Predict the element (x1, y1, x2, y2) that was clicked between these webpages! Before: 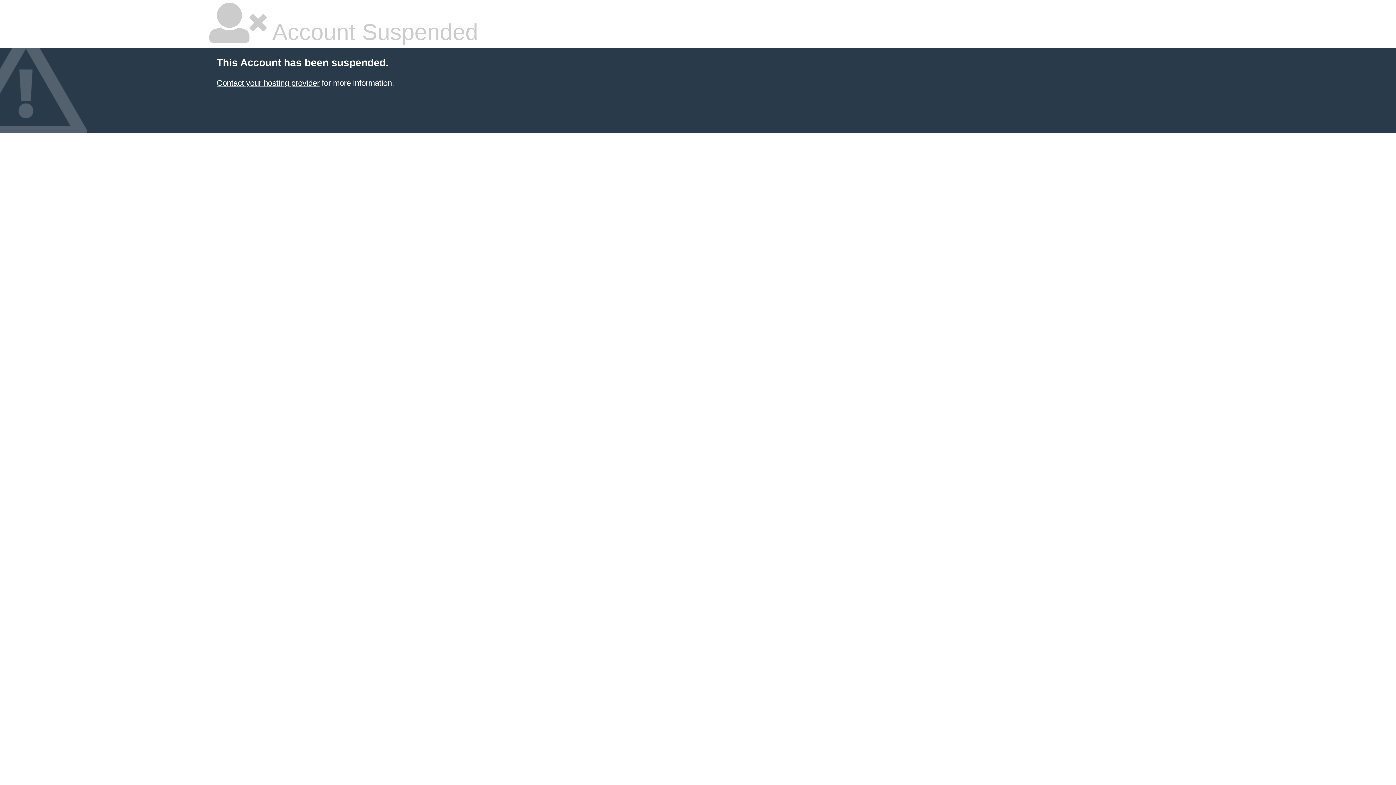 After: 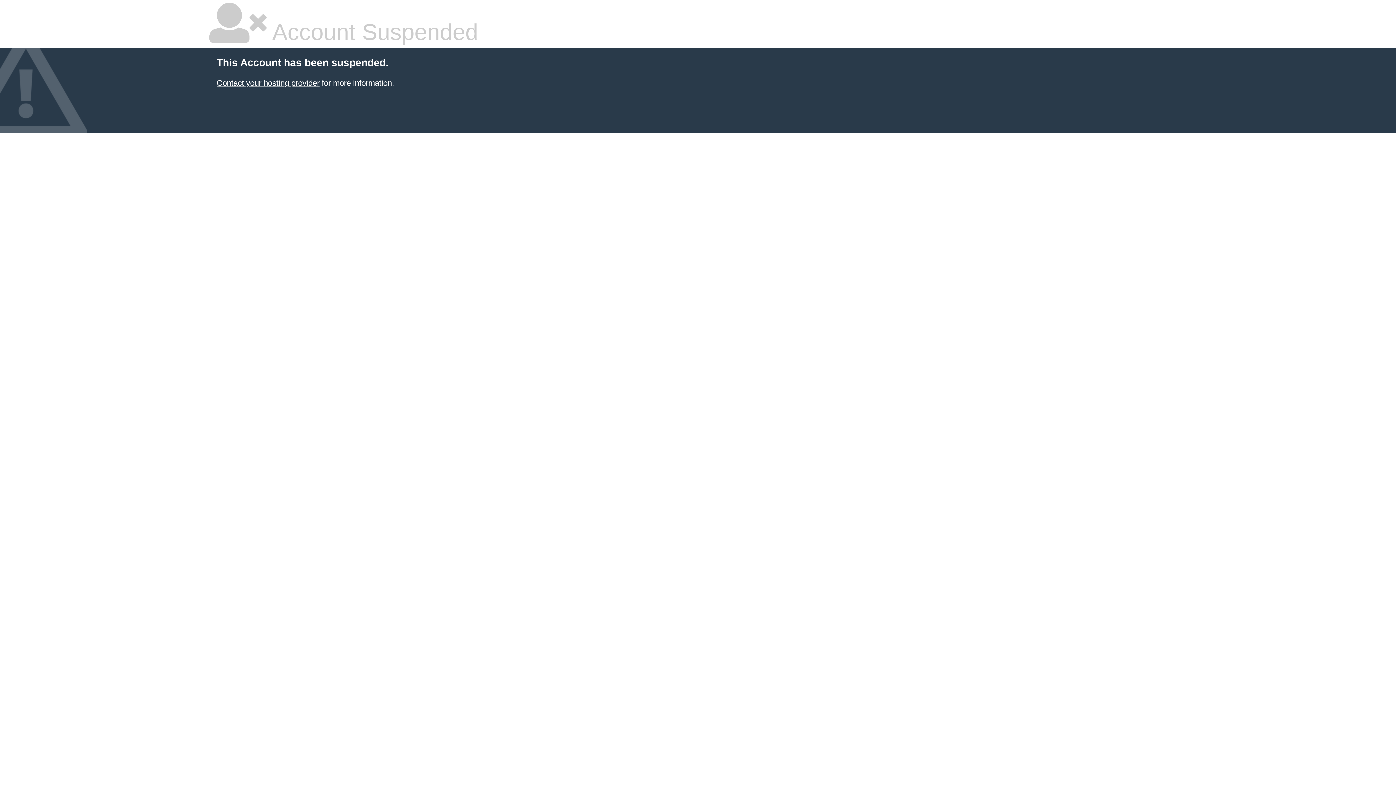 Action: label: Contact your hosting provider bbox: (216, 78, 319, 87)